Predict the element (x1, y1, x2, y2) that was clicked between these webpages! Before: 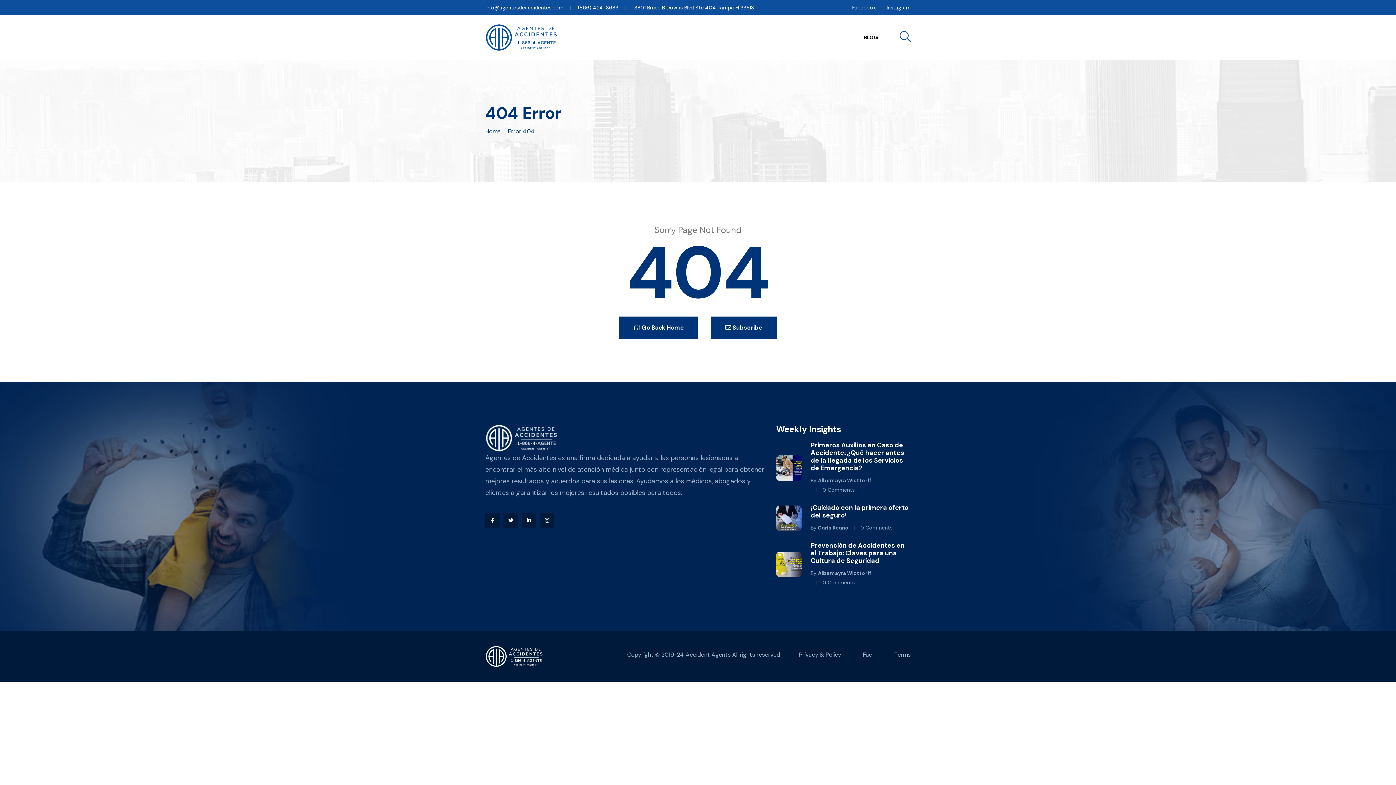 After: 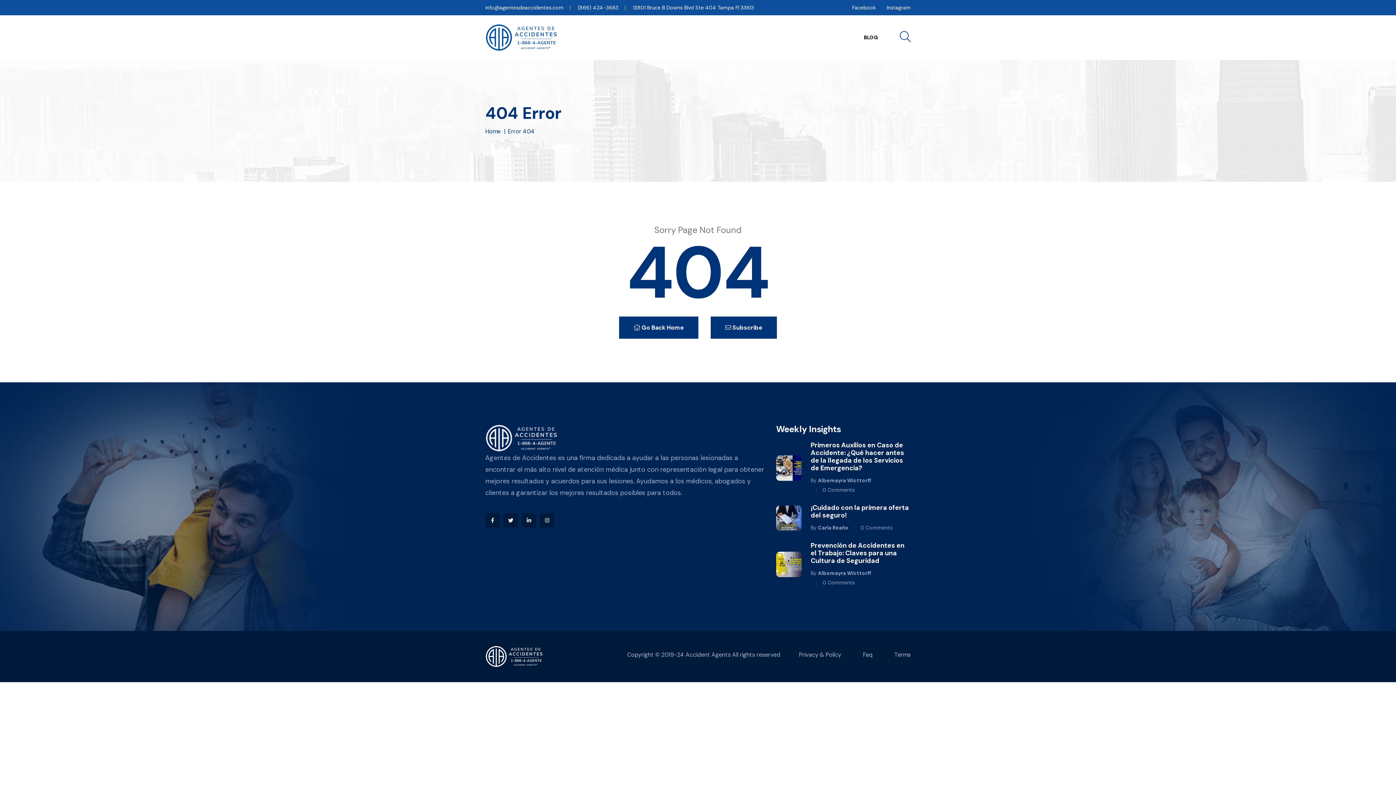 Action: bbox: (503, 513, 518, 527)